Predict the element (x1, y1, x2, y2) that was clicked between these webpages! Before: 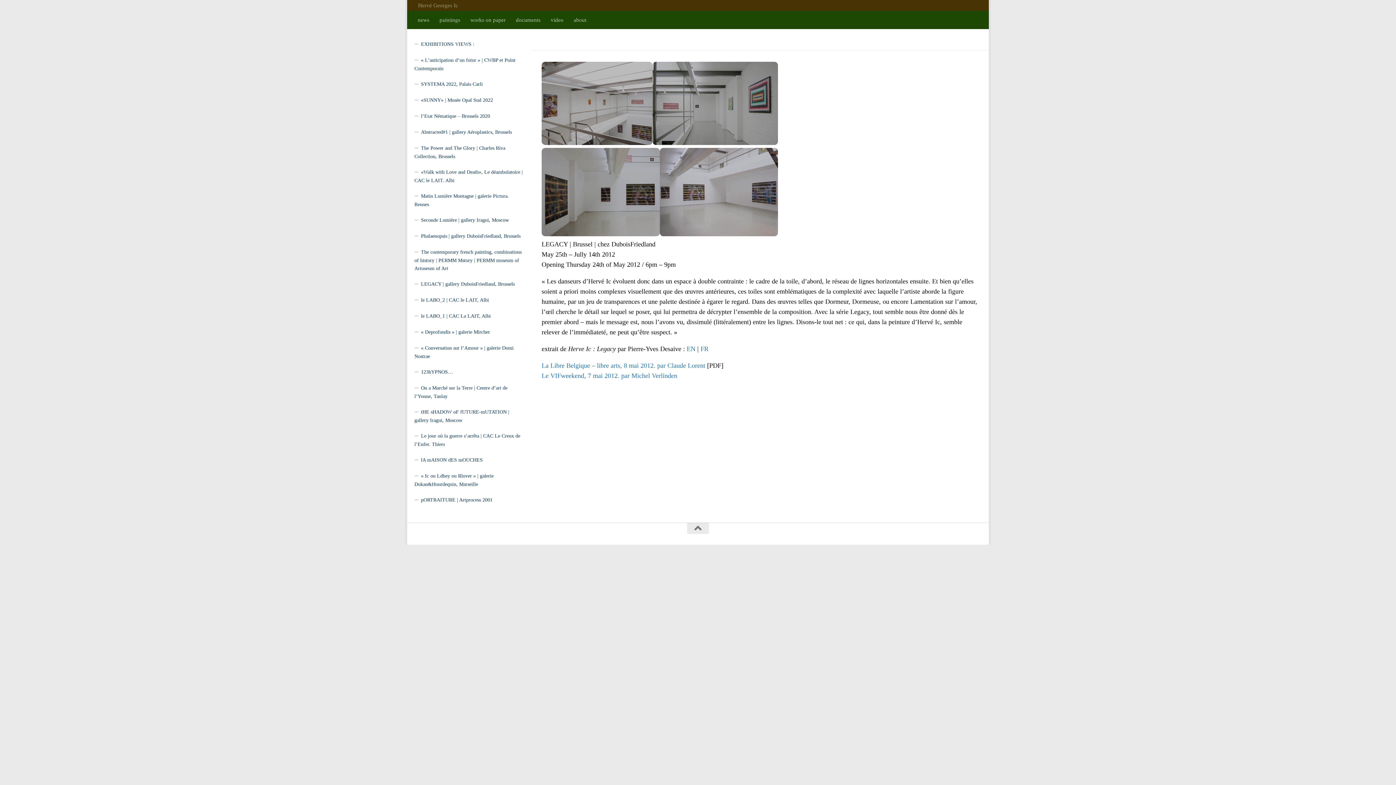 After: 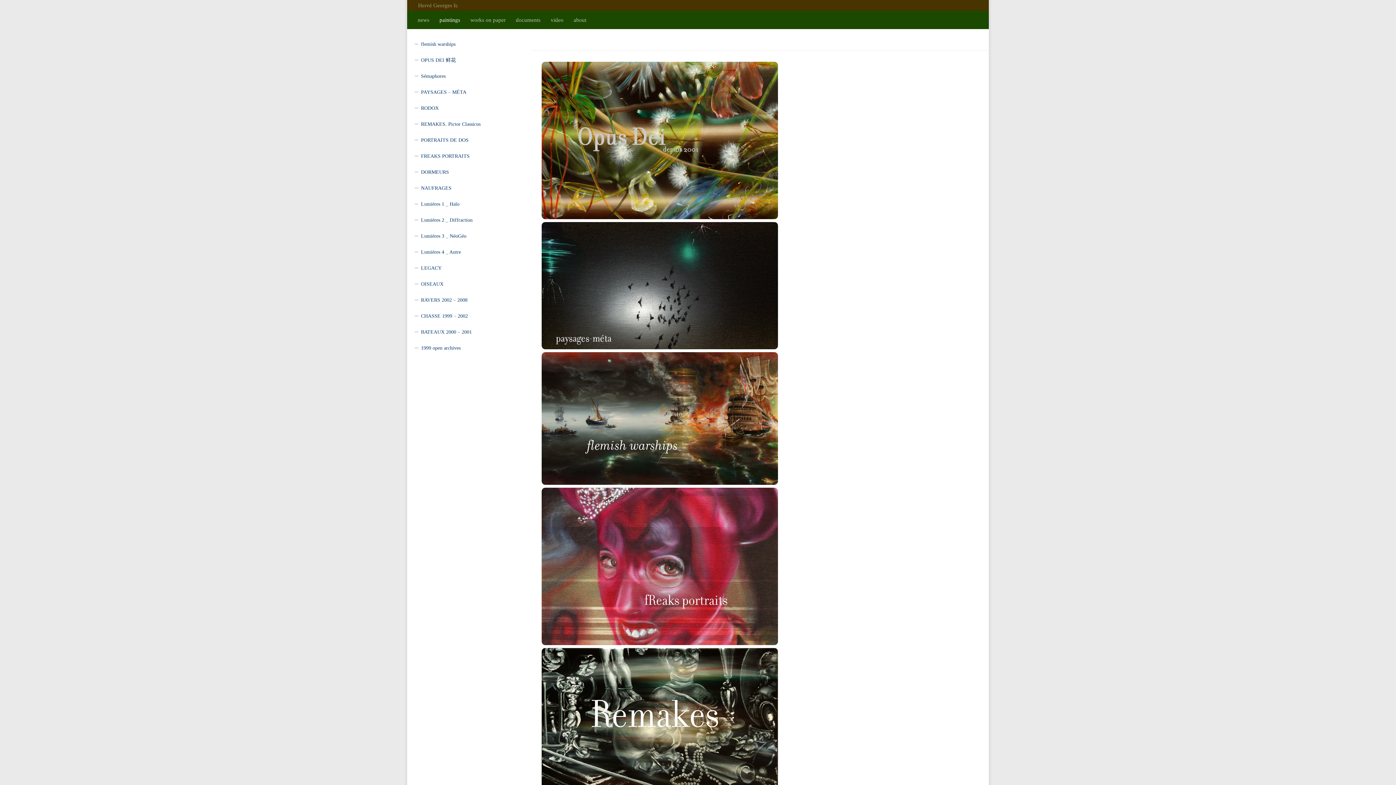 Action: label: paintings bbox: (434, 10, 465, 29)